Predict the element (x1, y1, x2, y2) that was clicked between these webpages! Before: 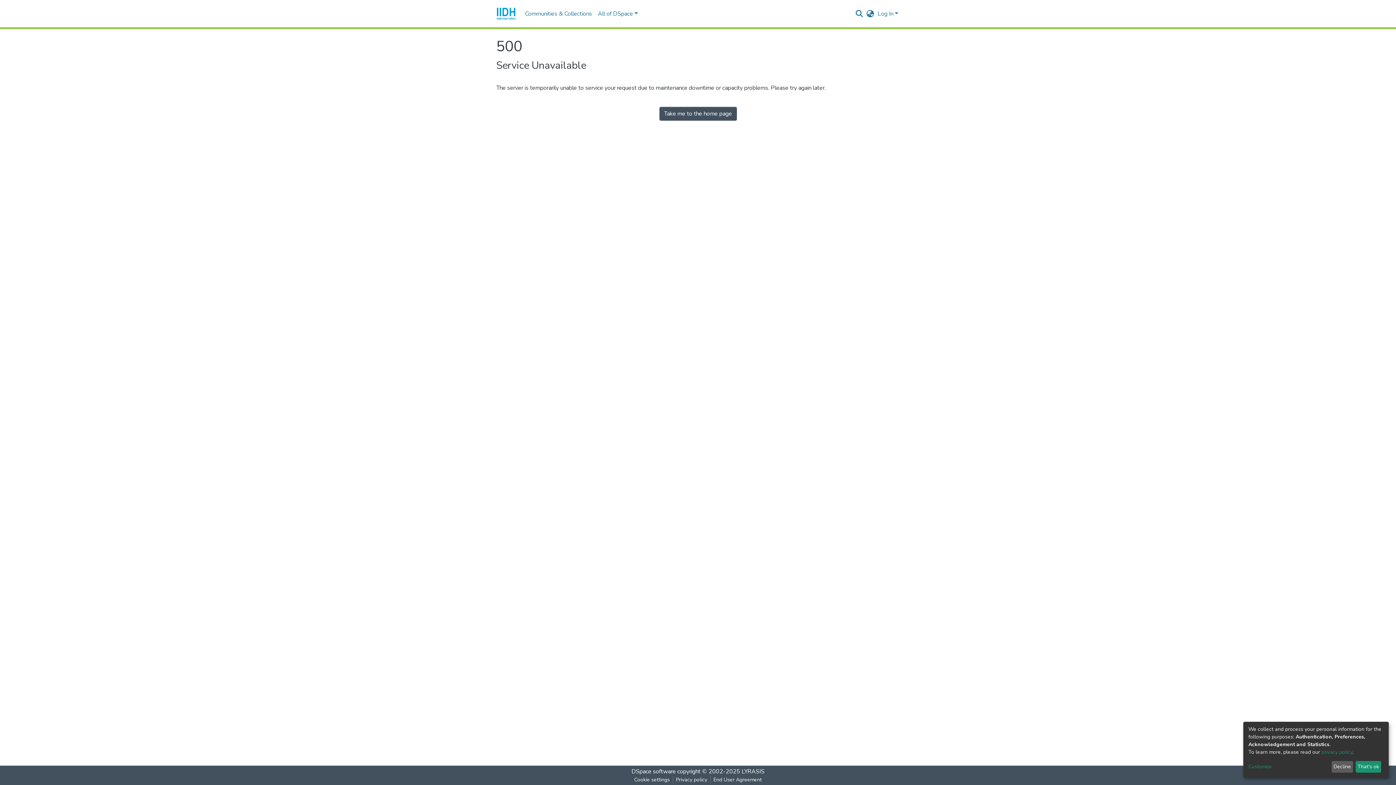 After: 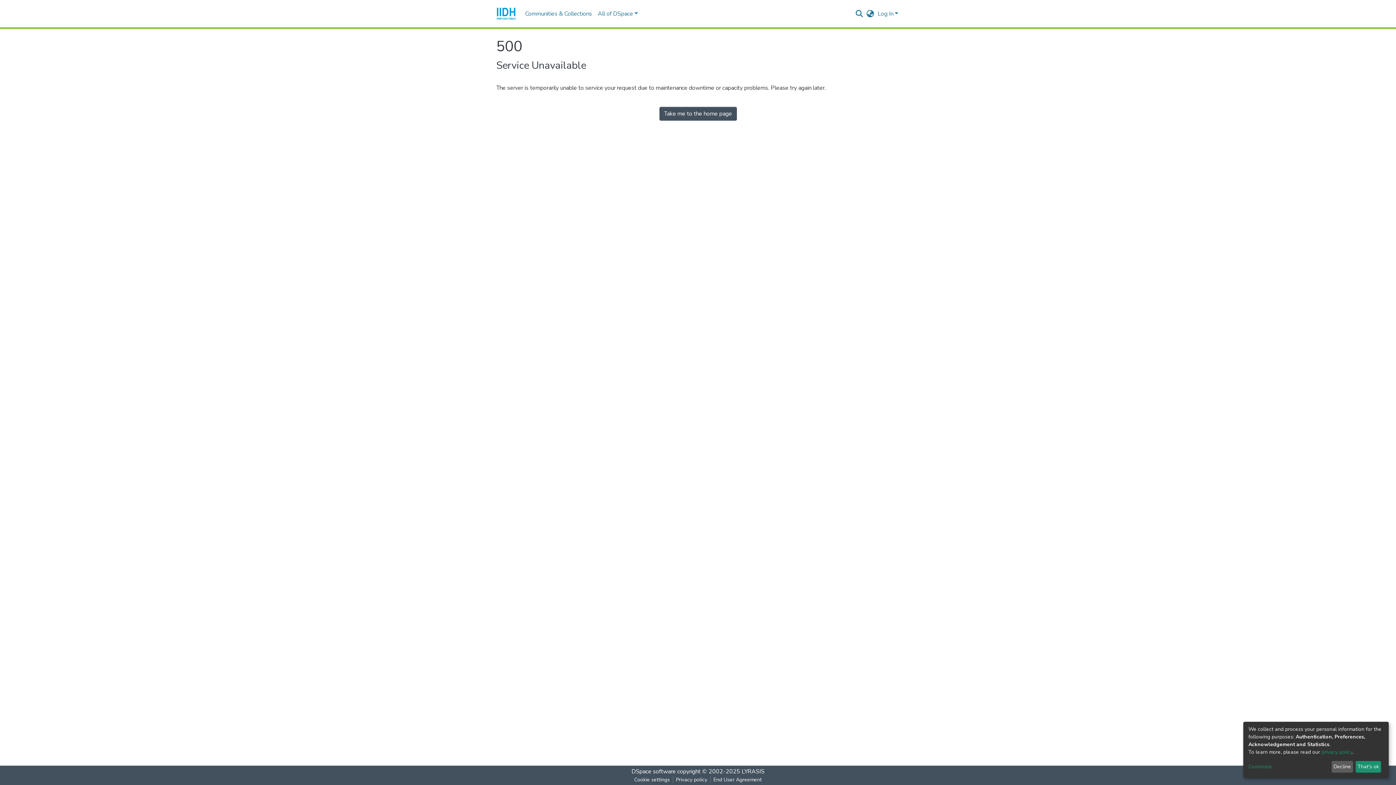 Action: bbox: (496, 4, 516, 22)